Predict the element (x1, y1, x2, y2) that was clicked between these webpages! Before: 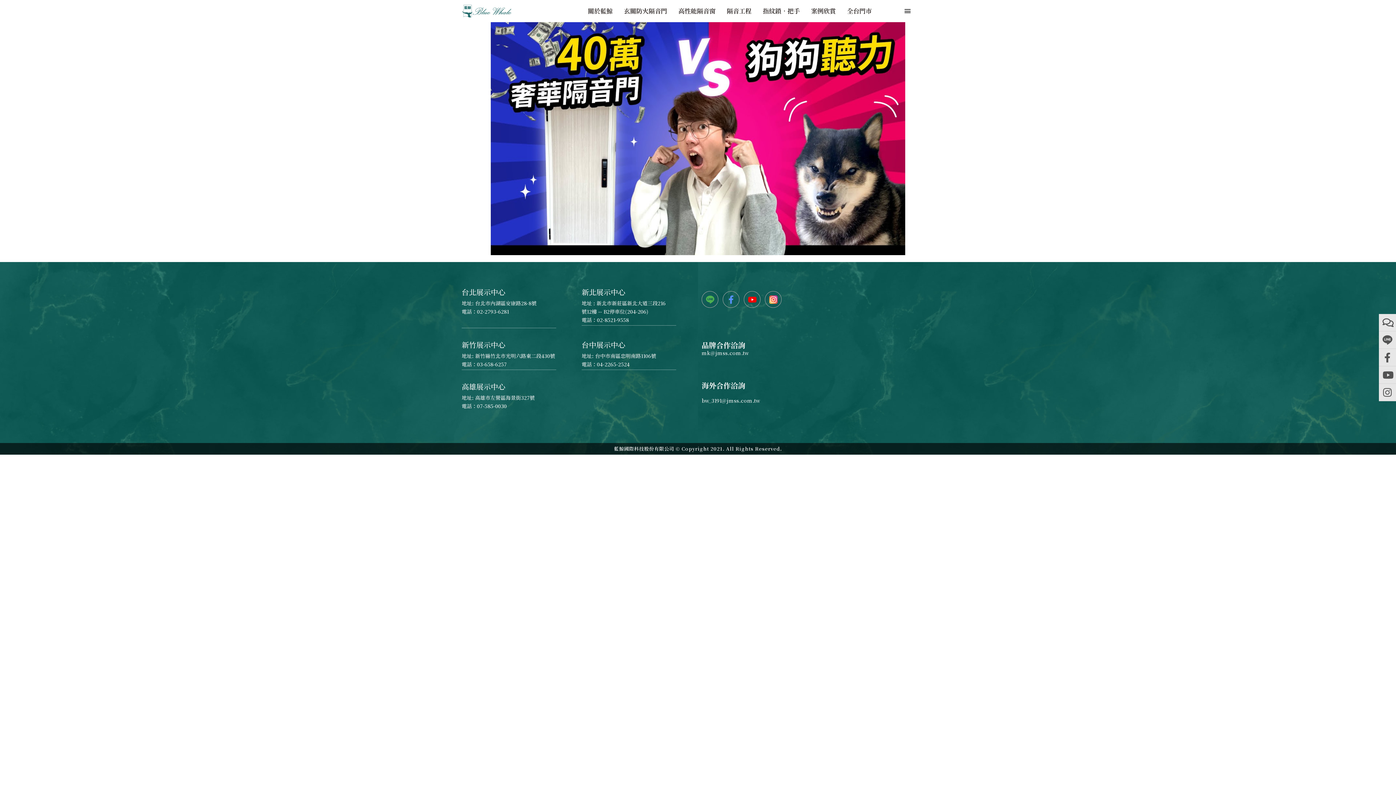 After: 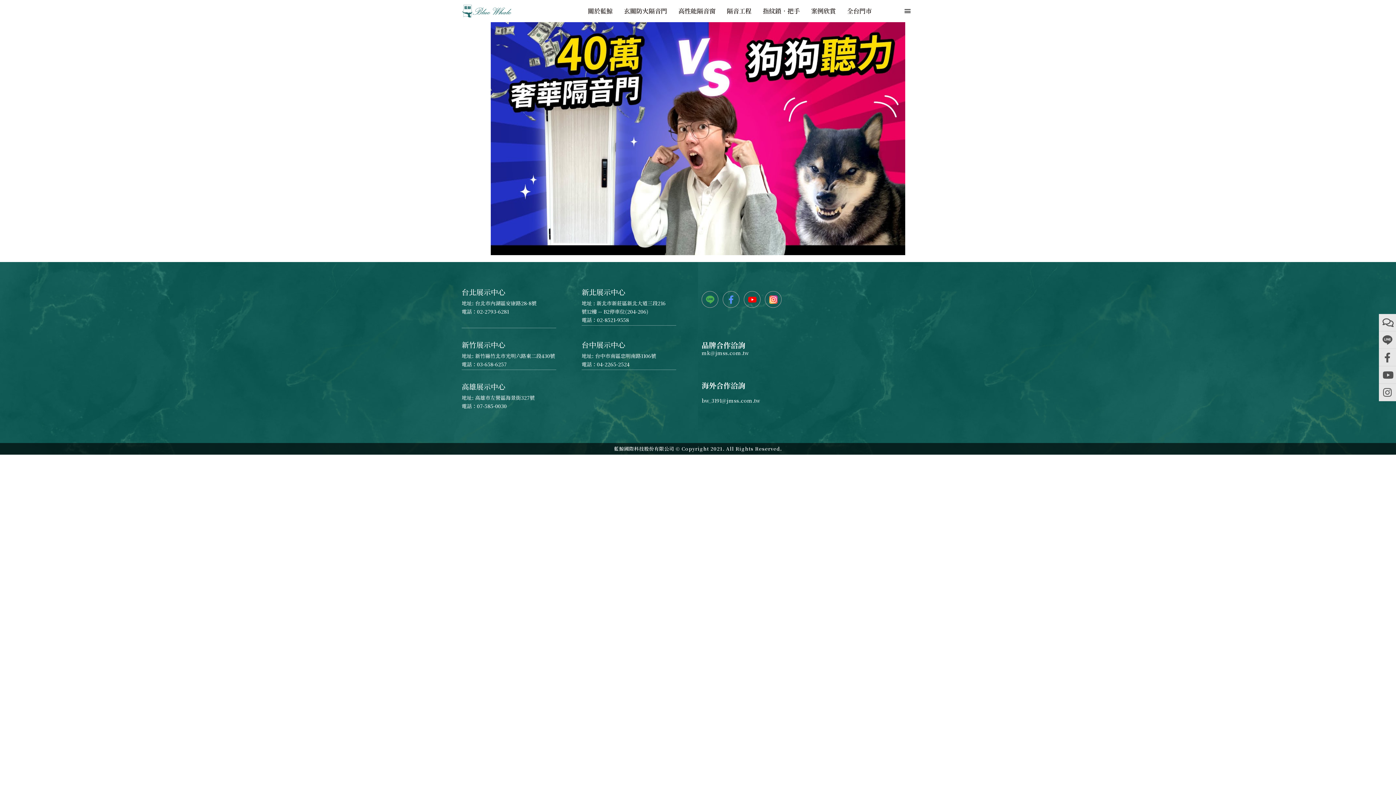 Action: bbox: (701, 396, 925, 405) label: bw_3191@jmss.com.tw